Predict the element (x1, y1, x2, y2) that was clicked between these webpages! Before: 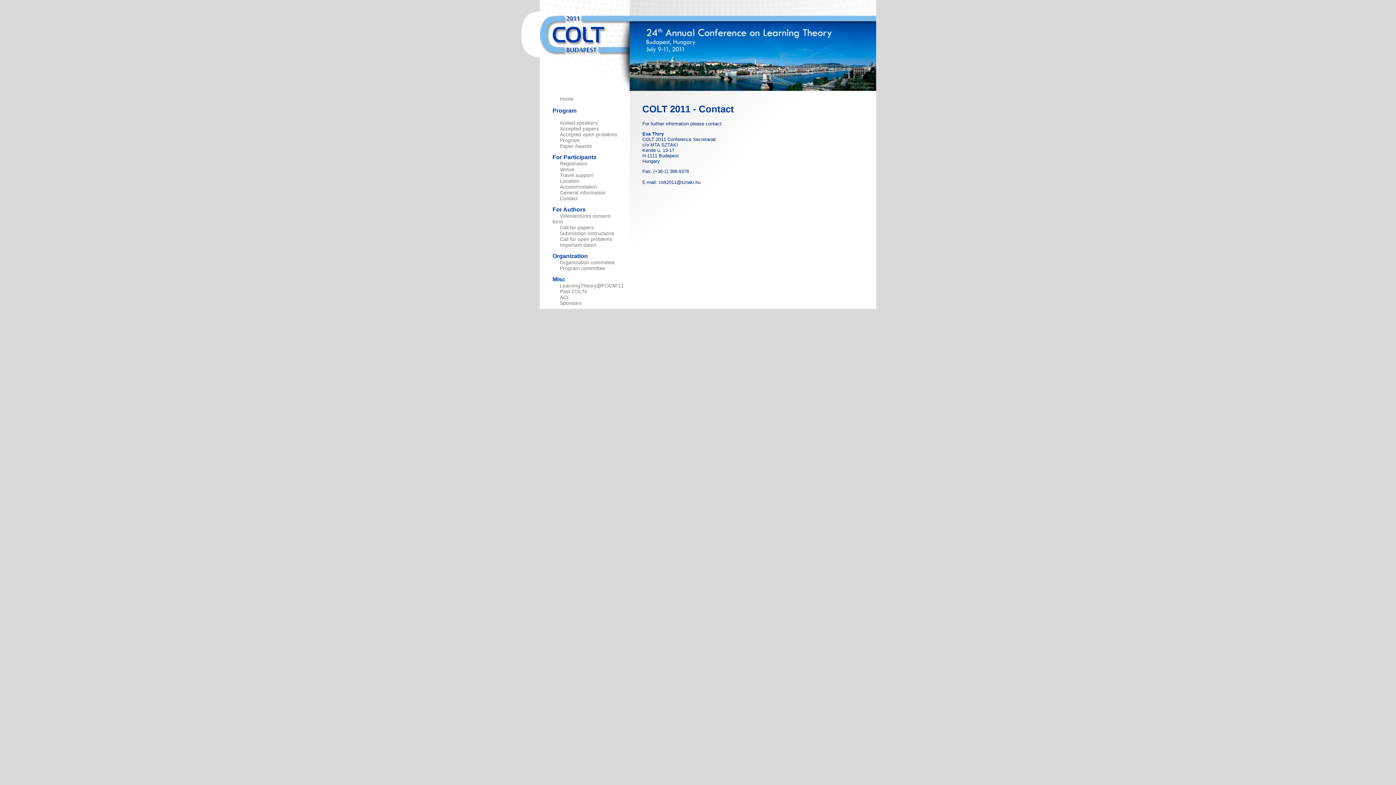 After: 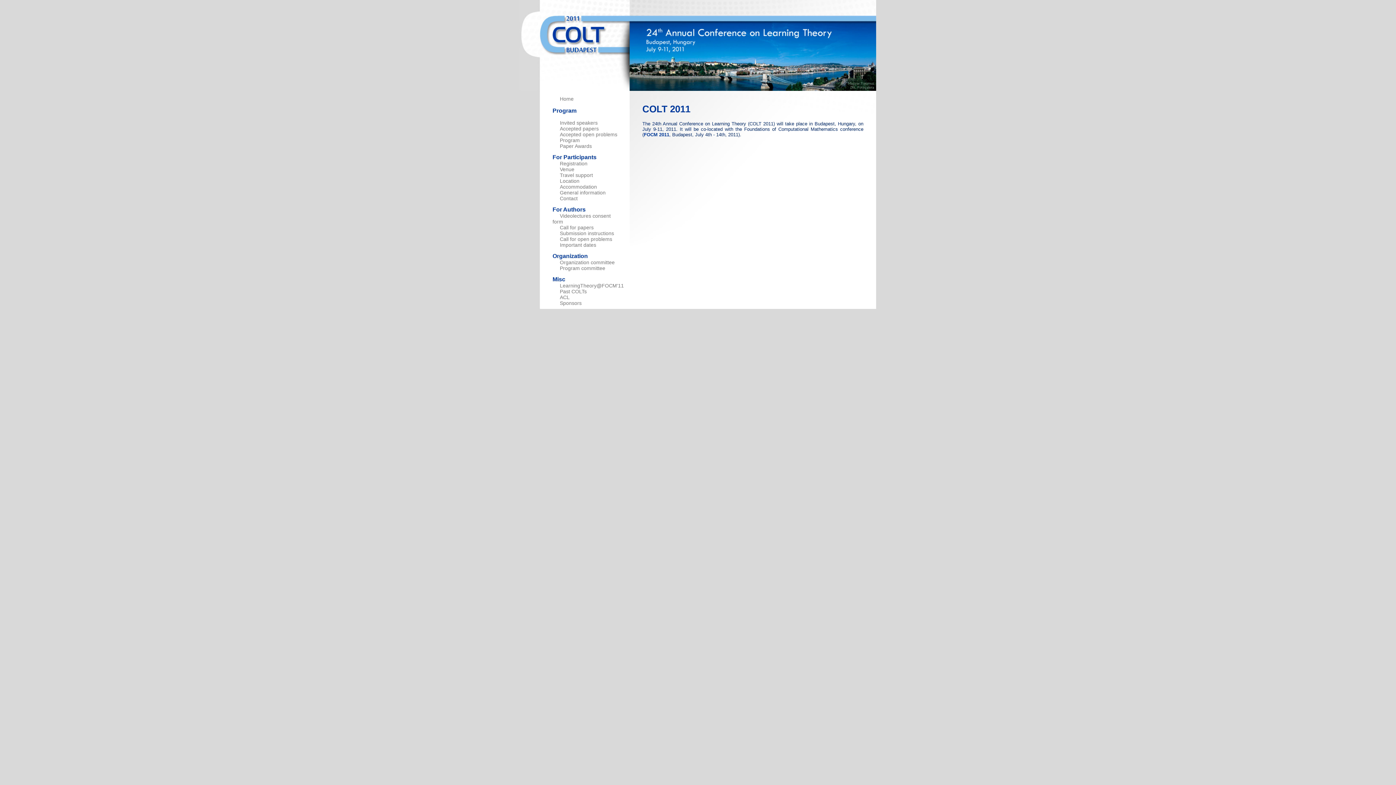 Action: bbox: (520, 85, 876, 92)